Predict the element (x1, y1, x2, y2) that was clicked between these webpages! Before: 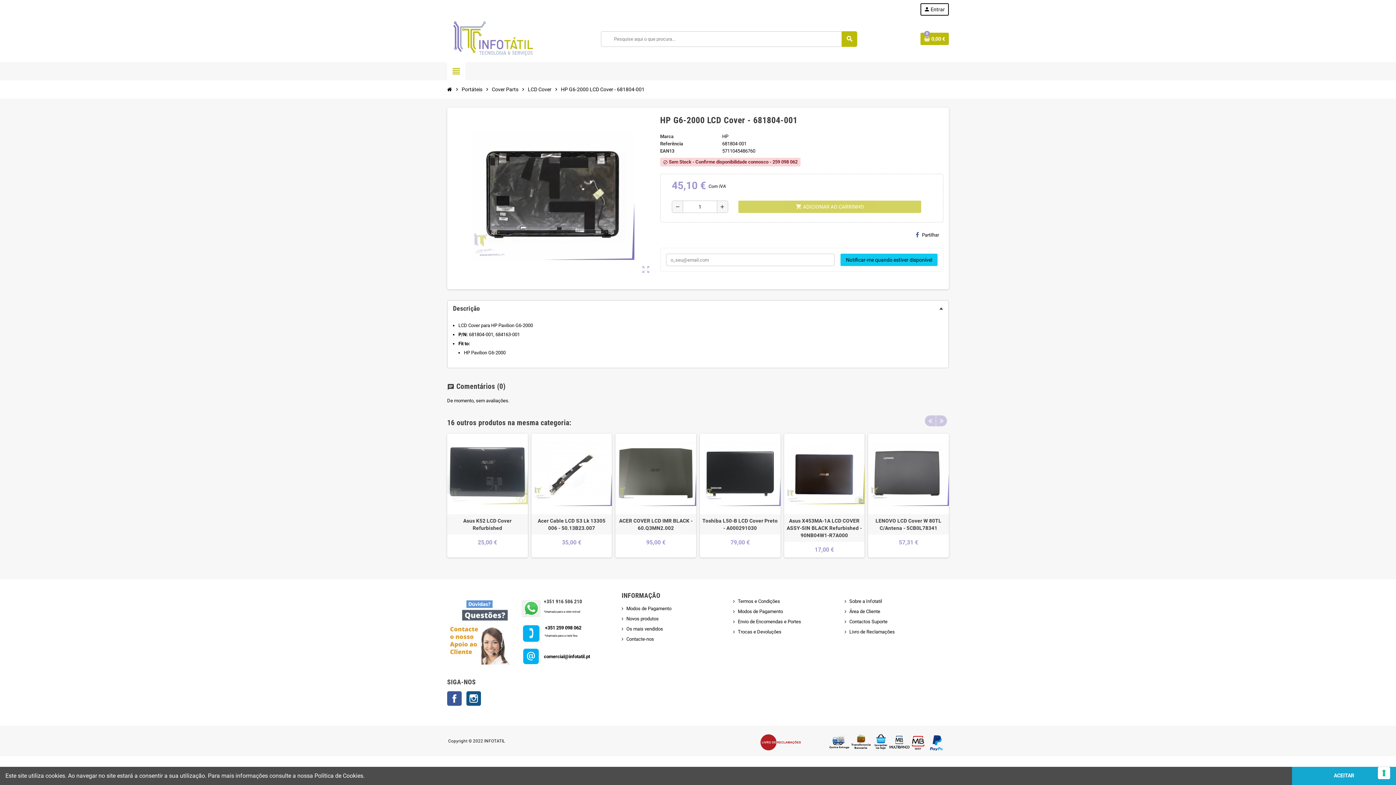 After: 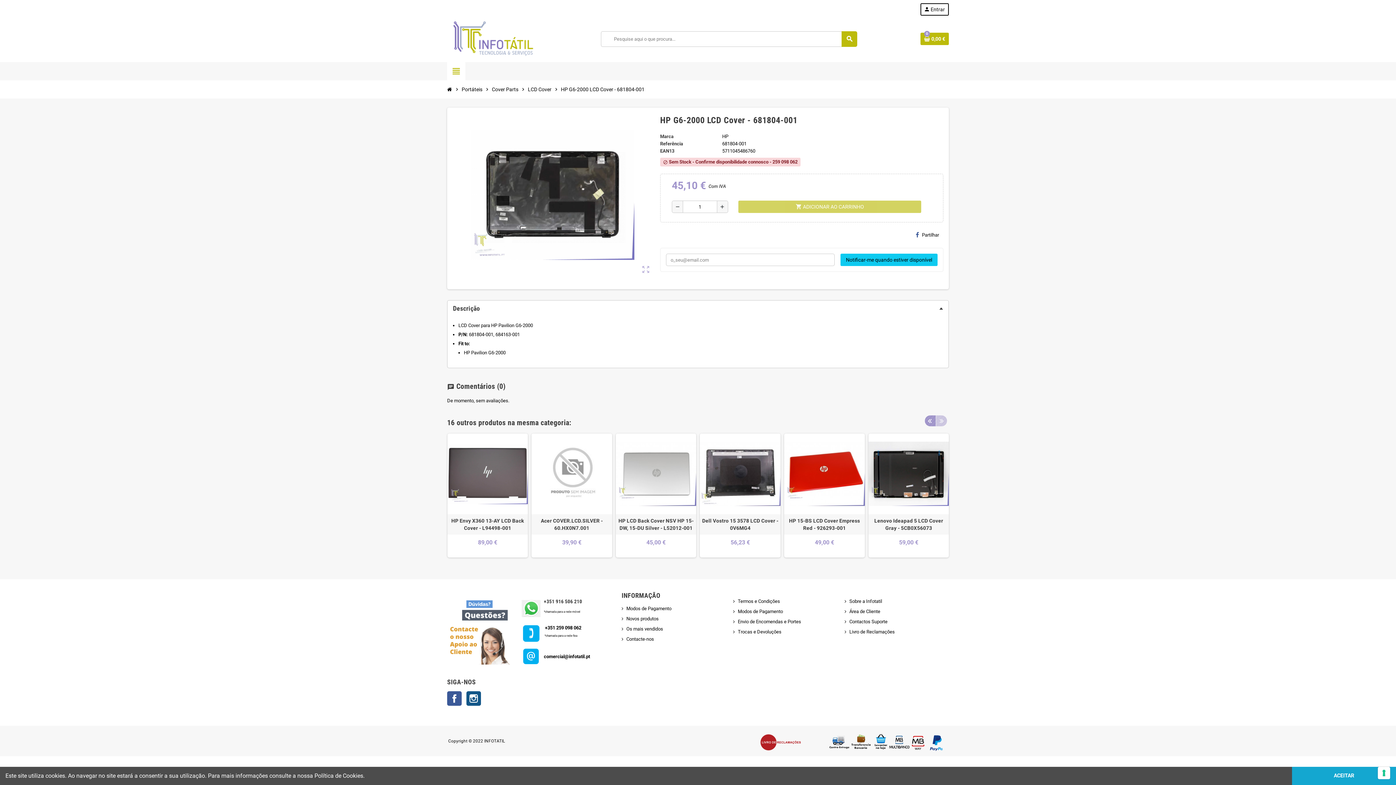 Action: label: Previous bbox: (925, 415, 936, 426)